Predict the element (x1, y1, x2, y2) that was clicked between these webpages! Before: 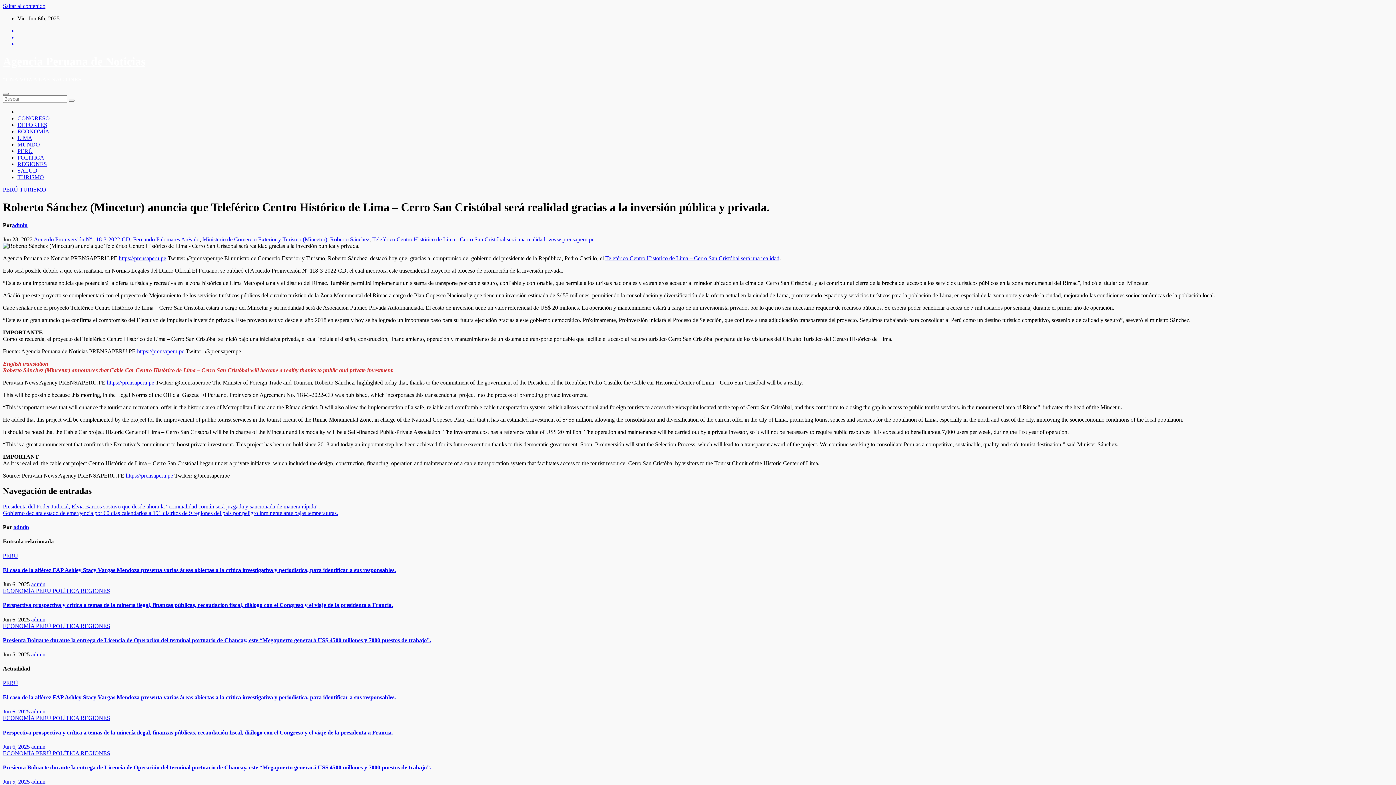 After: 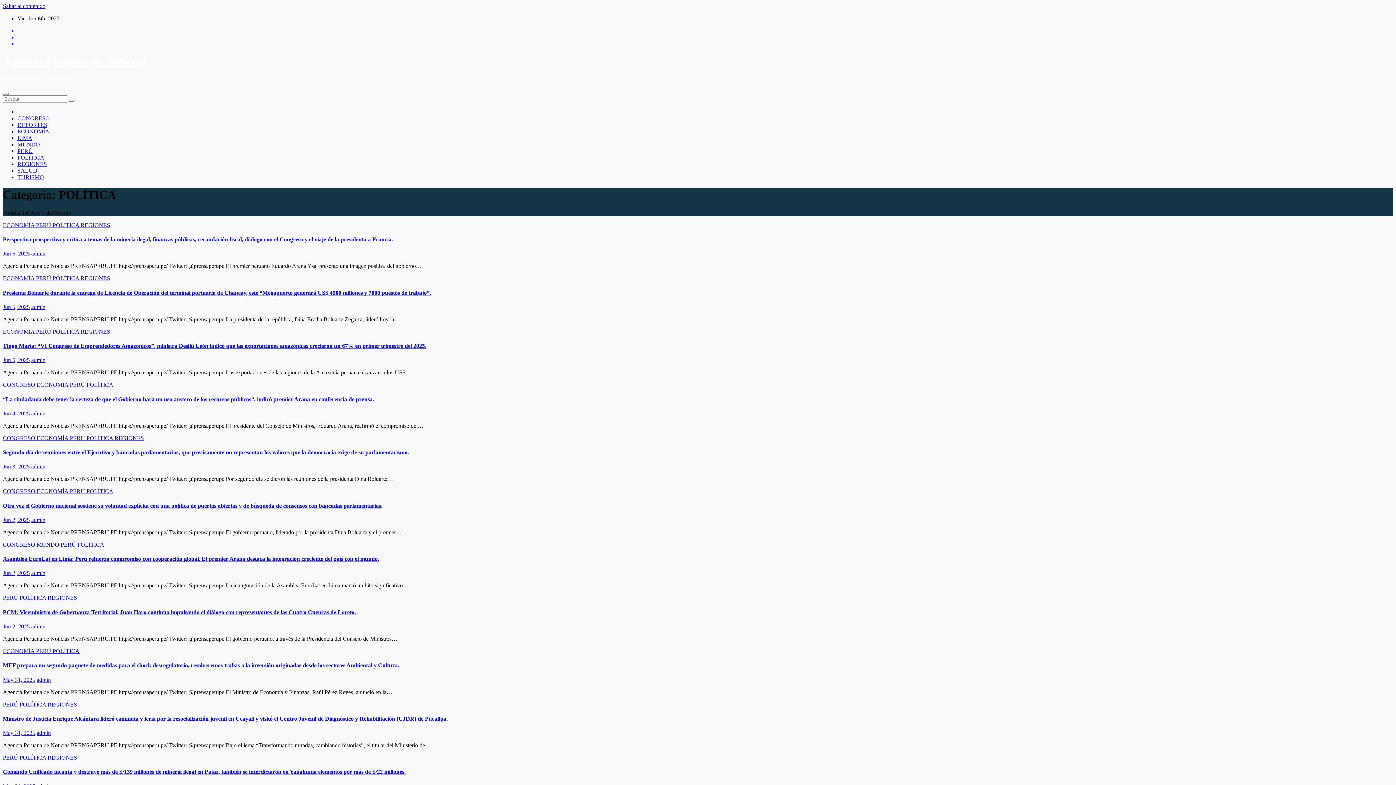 Action: bbox: (17, 154, 44, 160) label: POLÍTICA